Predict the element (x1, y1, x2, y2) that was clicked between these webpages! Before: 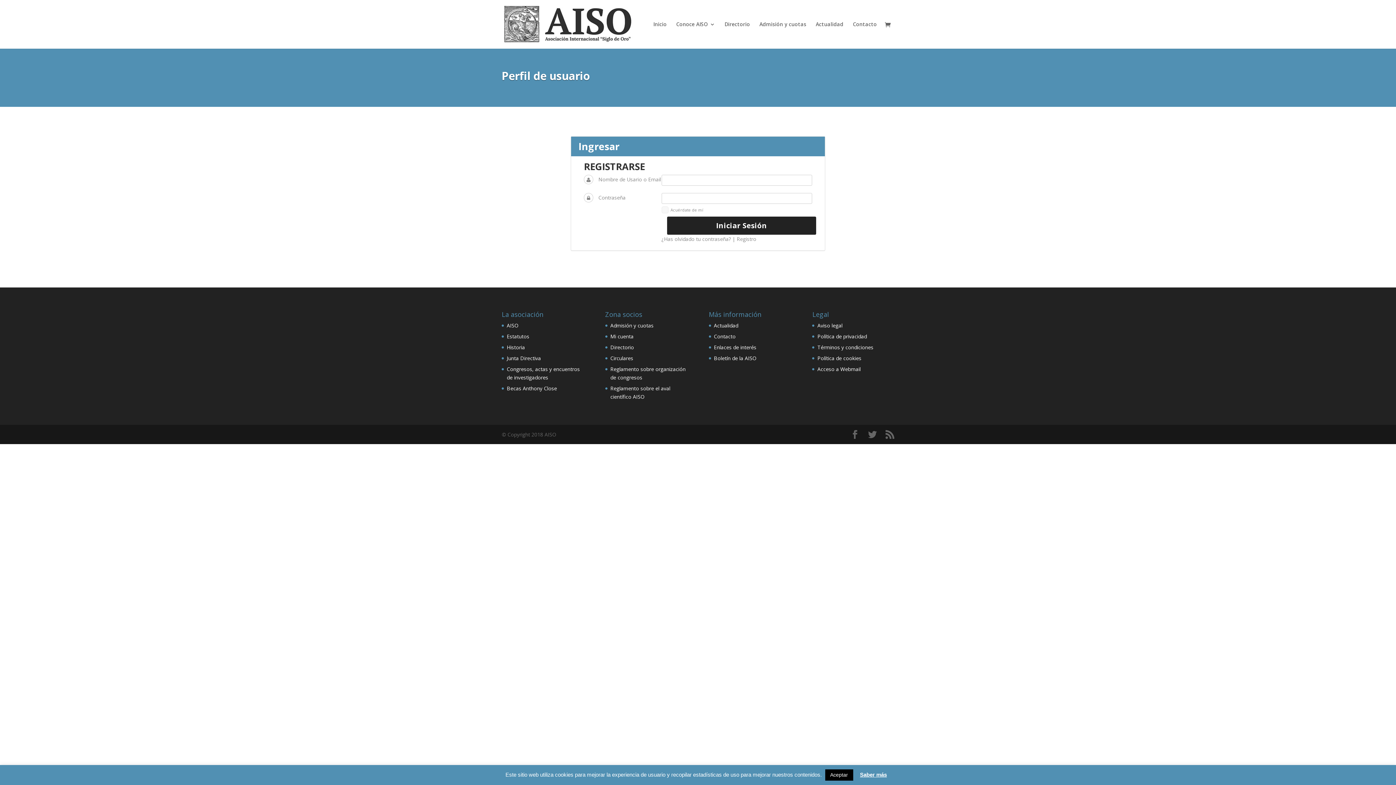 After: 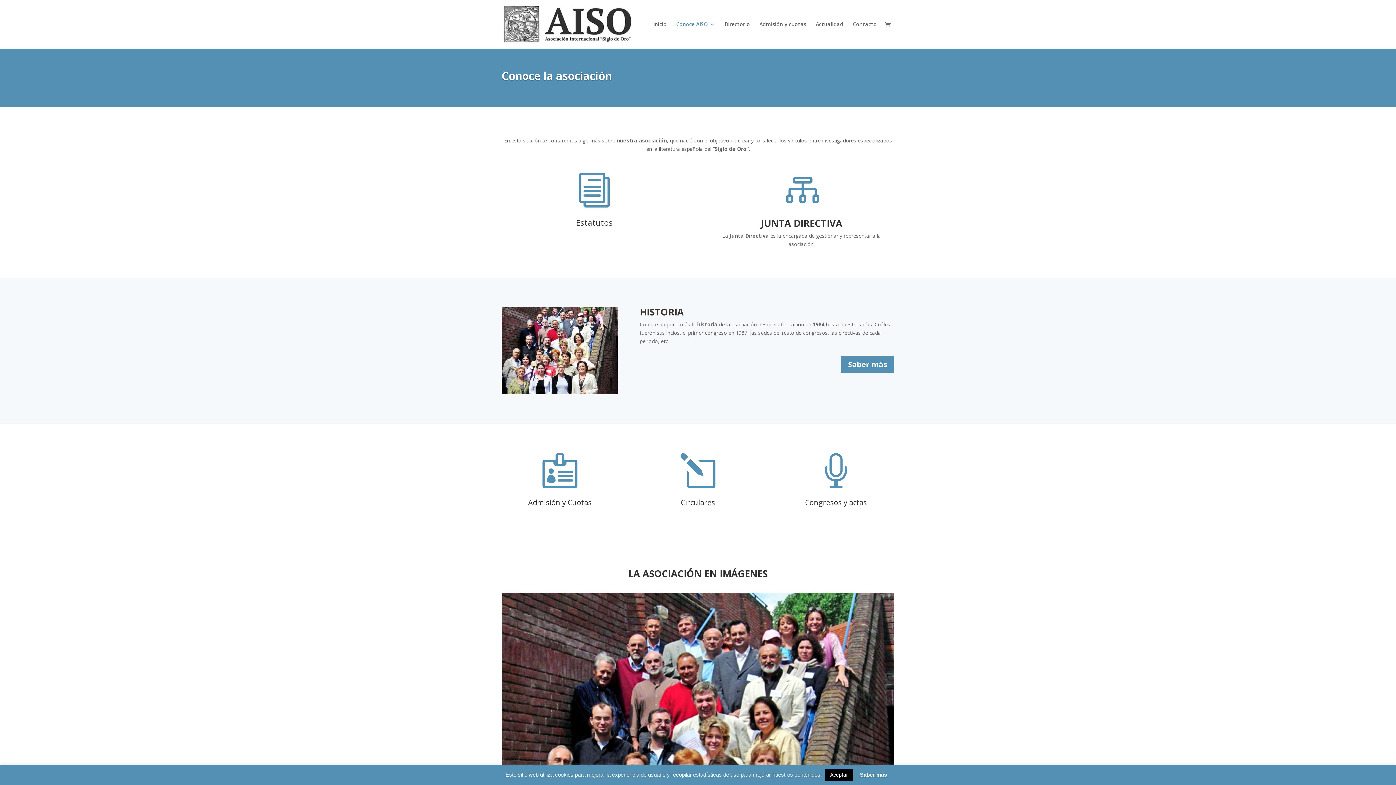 Action: label: AISO bbox: (506, 322, 518, 329)